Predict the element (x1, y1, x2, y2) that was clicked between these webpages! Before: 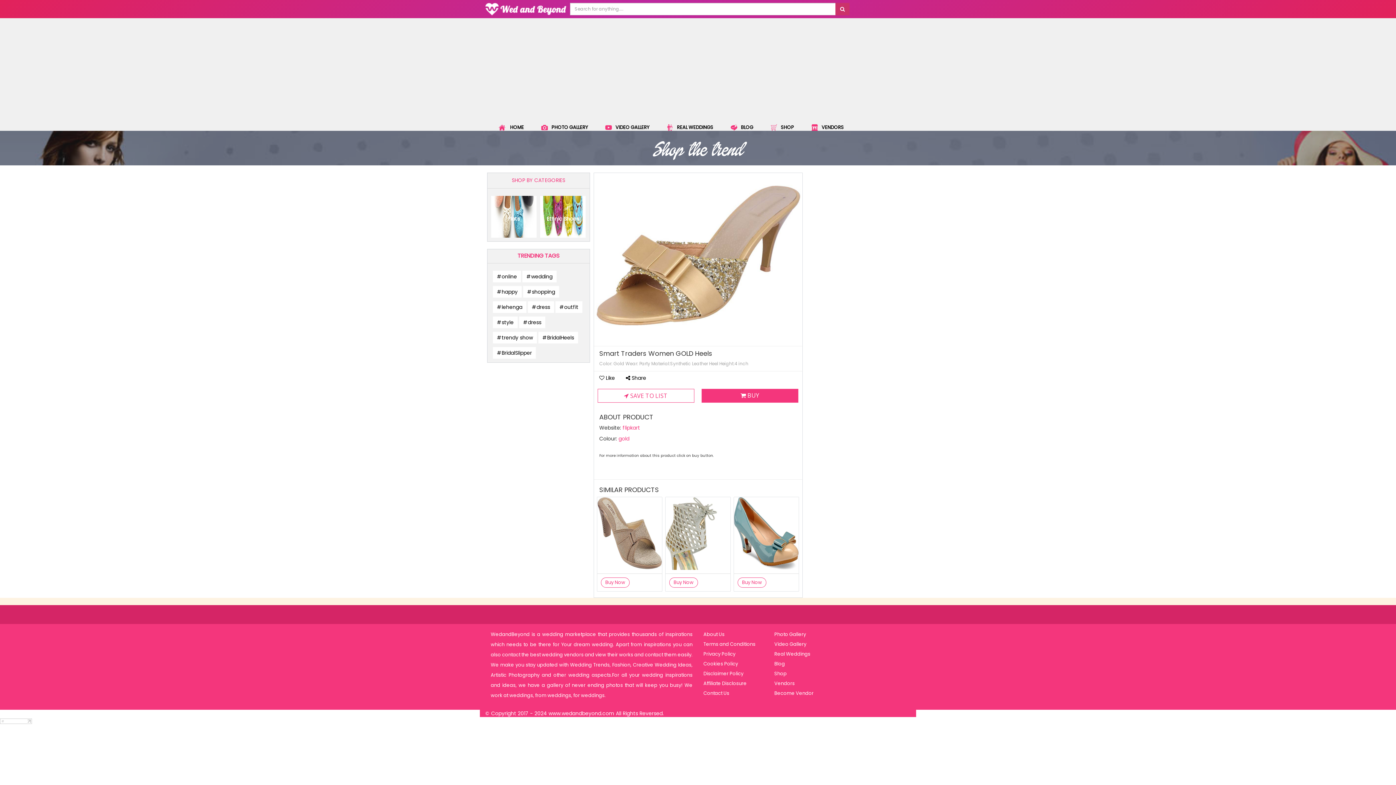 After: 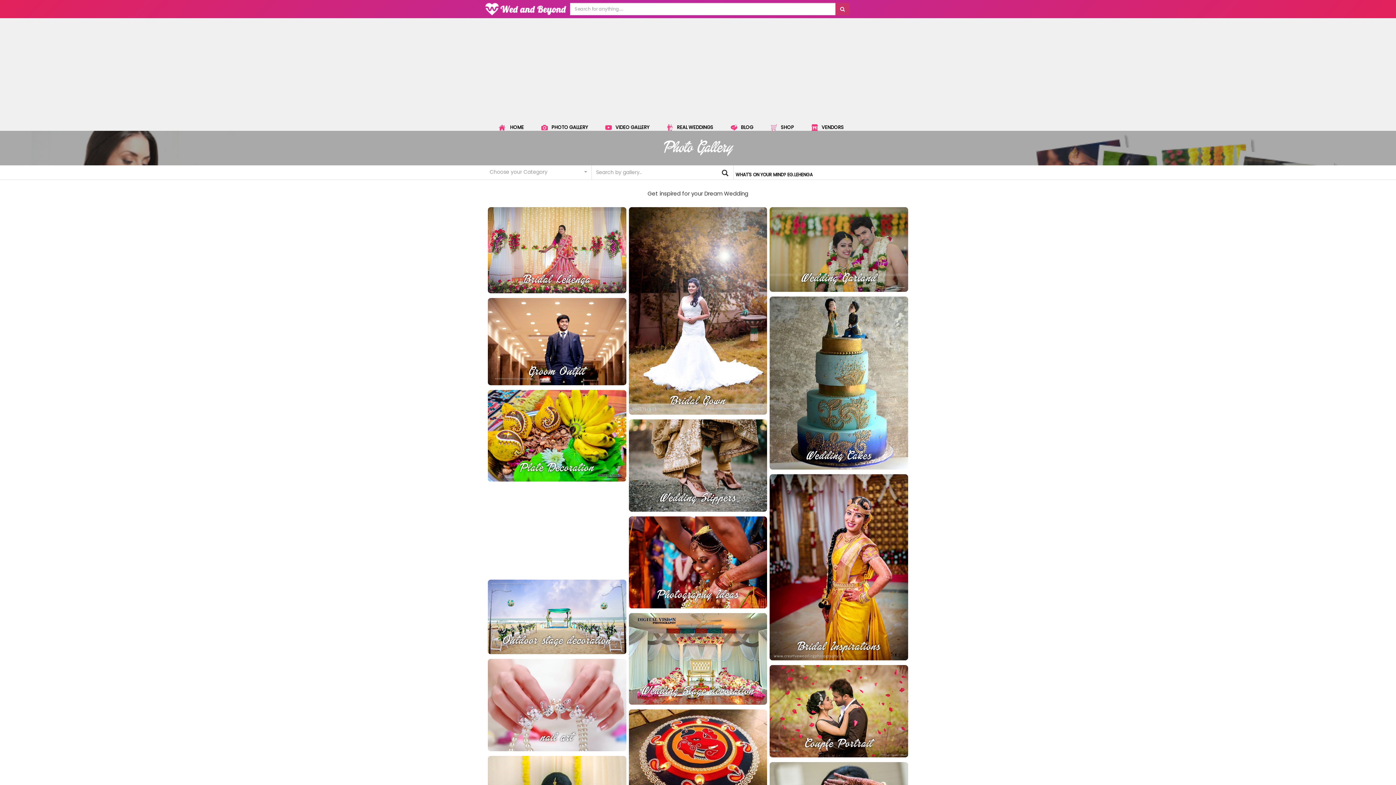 Action: bbox: (774, 631, 806, 638) label: Photo Gallery